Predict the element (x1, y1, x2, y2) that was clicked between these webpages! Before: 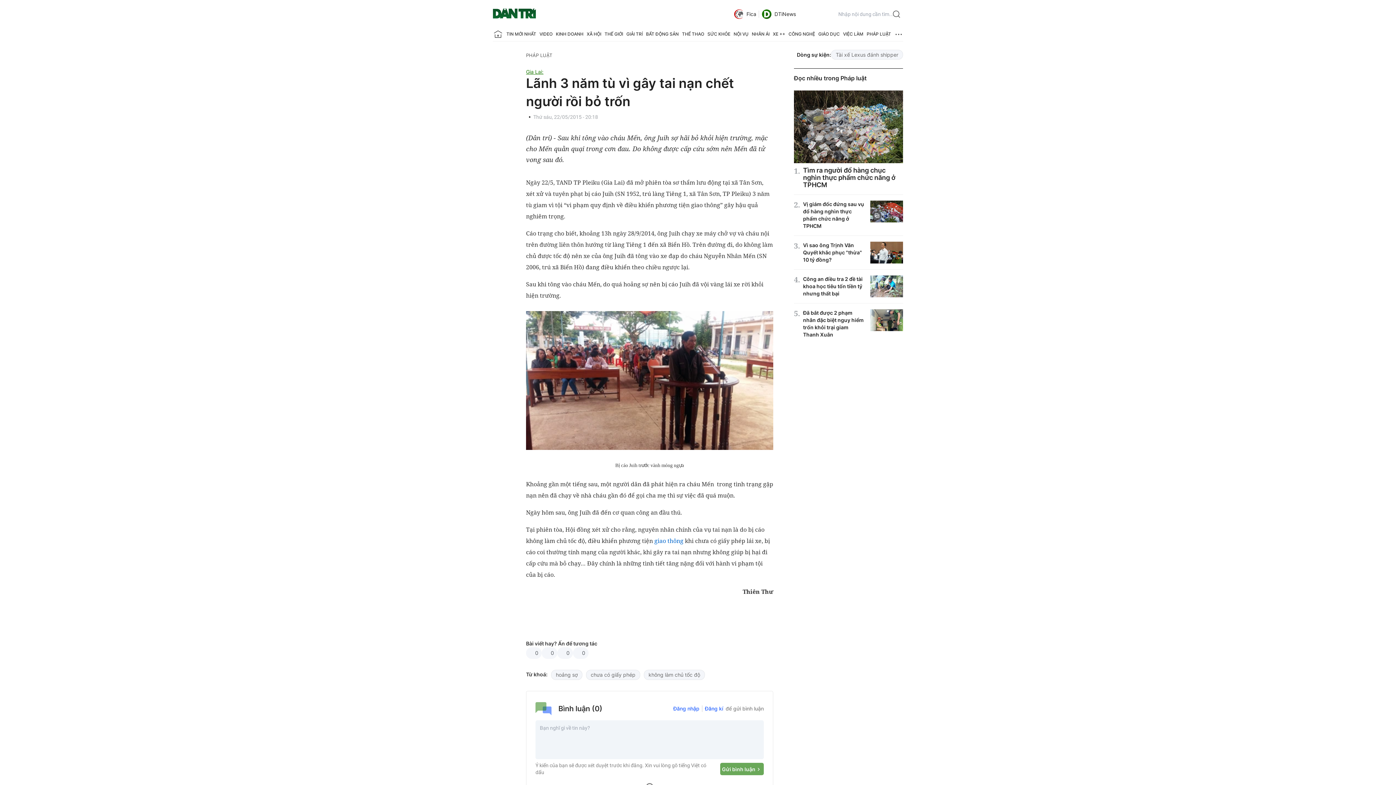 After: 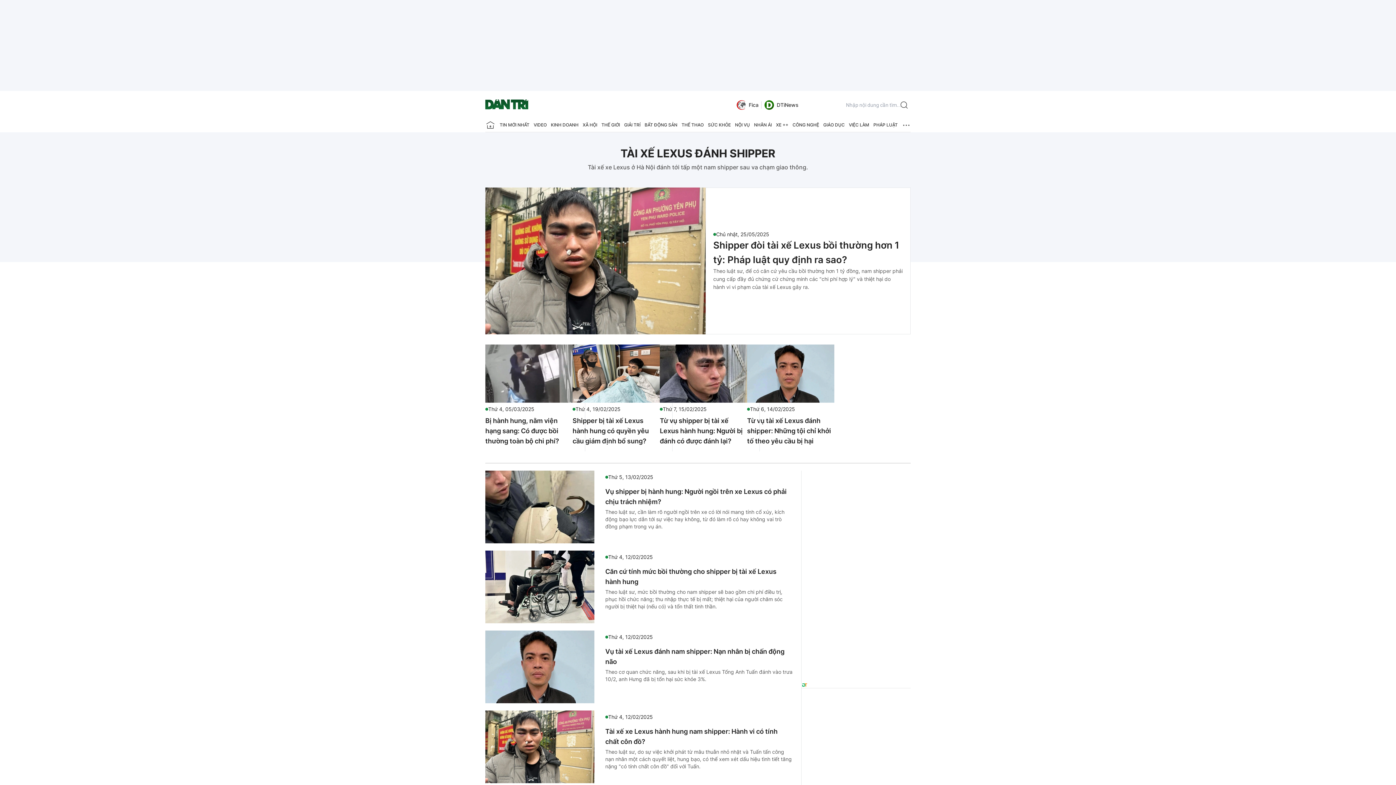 Action: label: Tài xế Lexus đánh shipper bbox: (831, 49, 903, 59)